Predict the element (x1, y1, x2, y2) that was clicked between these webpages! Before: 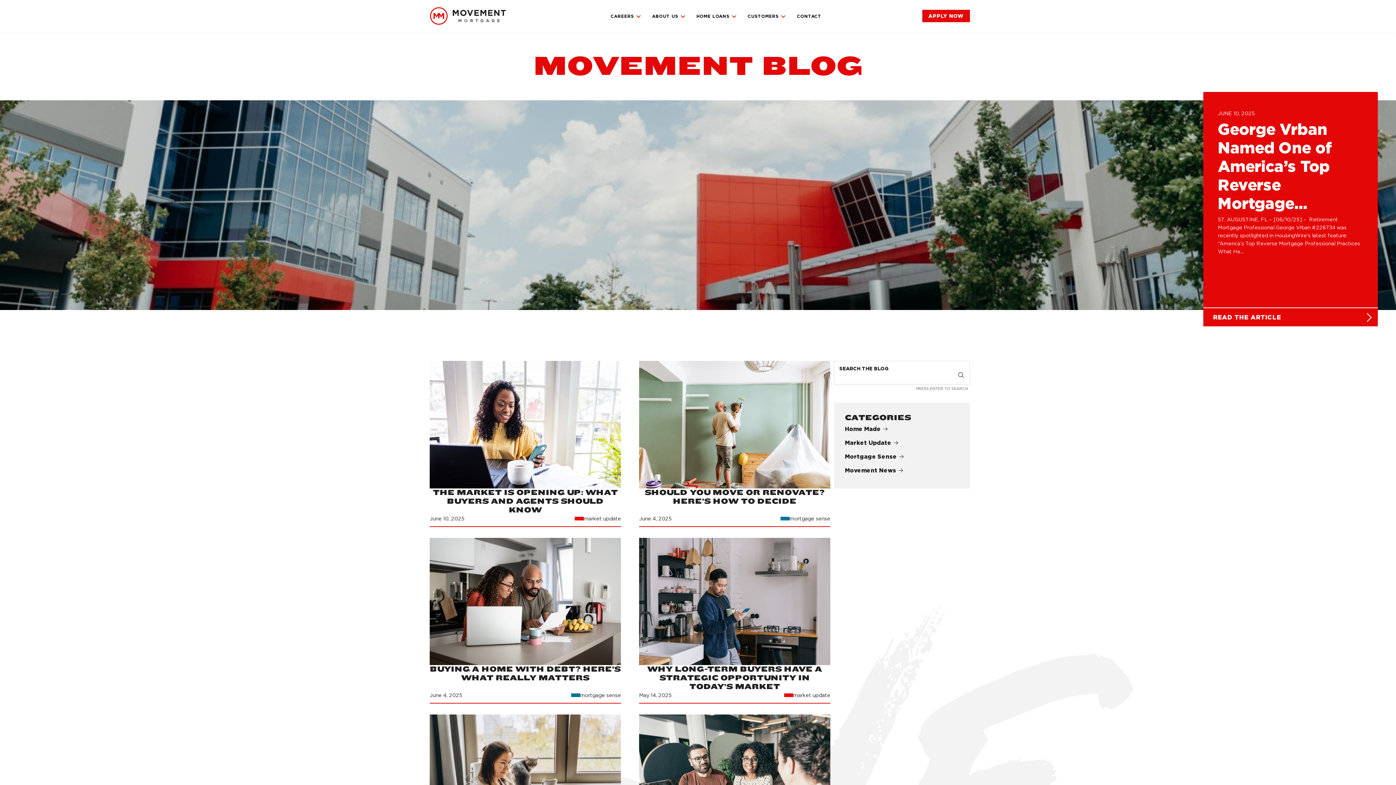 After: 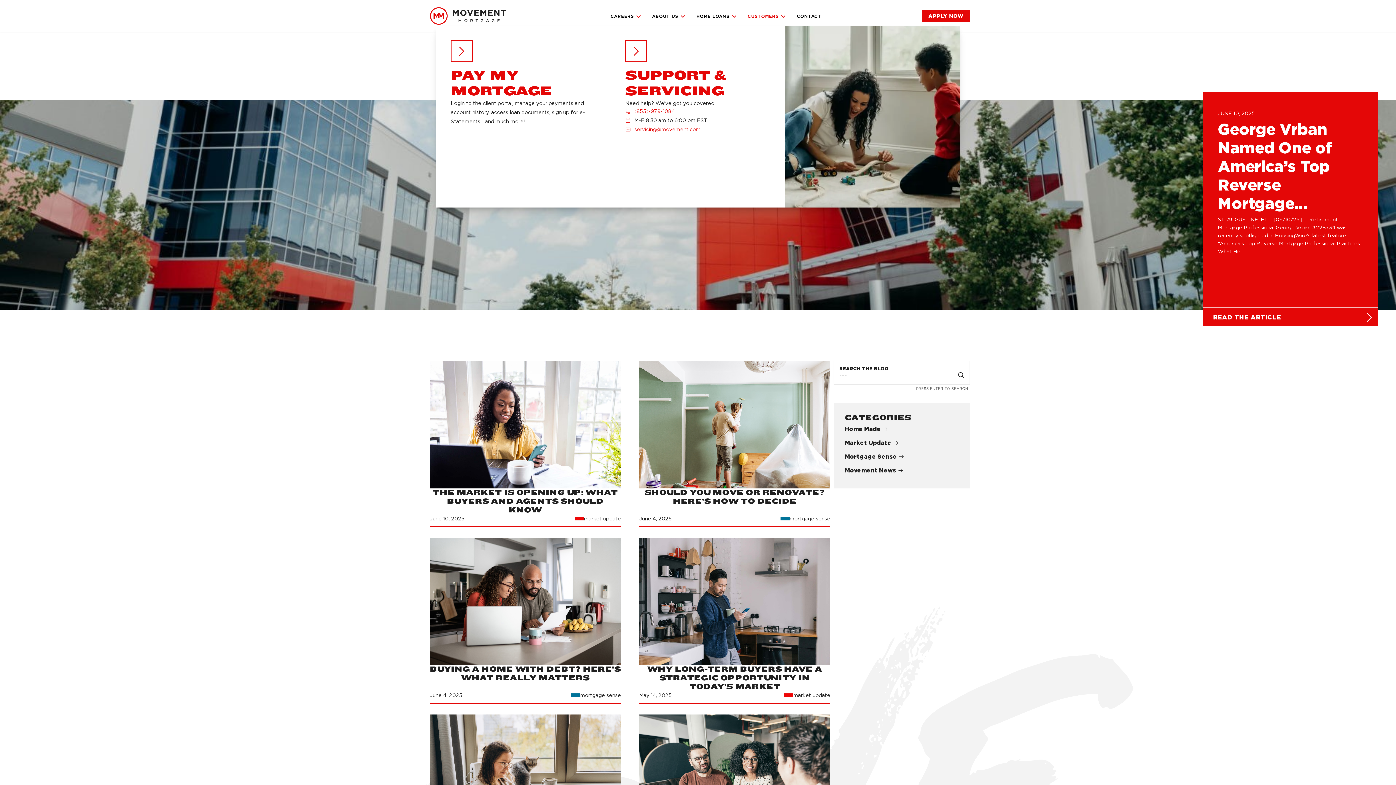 Action: label: CUSTOMERS bbox: (745, 11, 788, 20)